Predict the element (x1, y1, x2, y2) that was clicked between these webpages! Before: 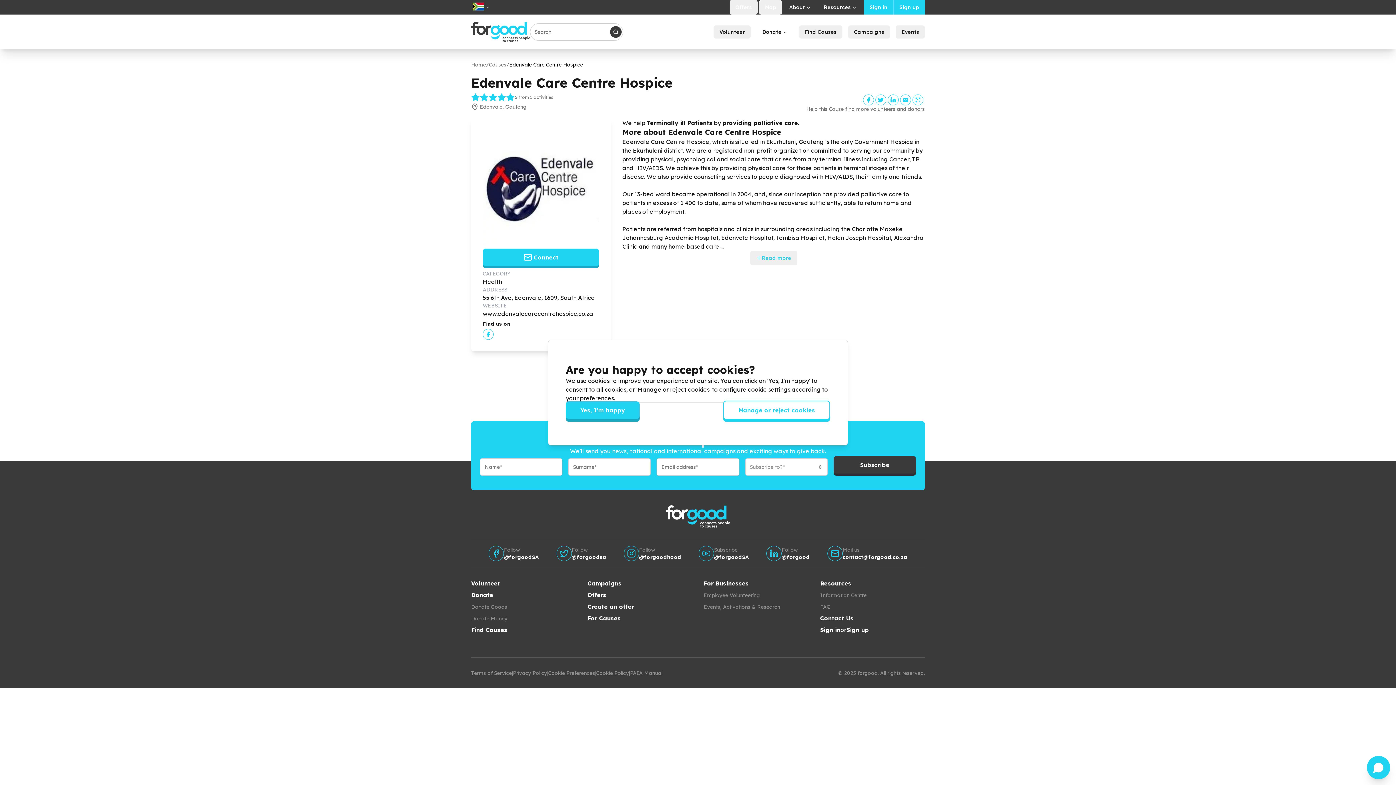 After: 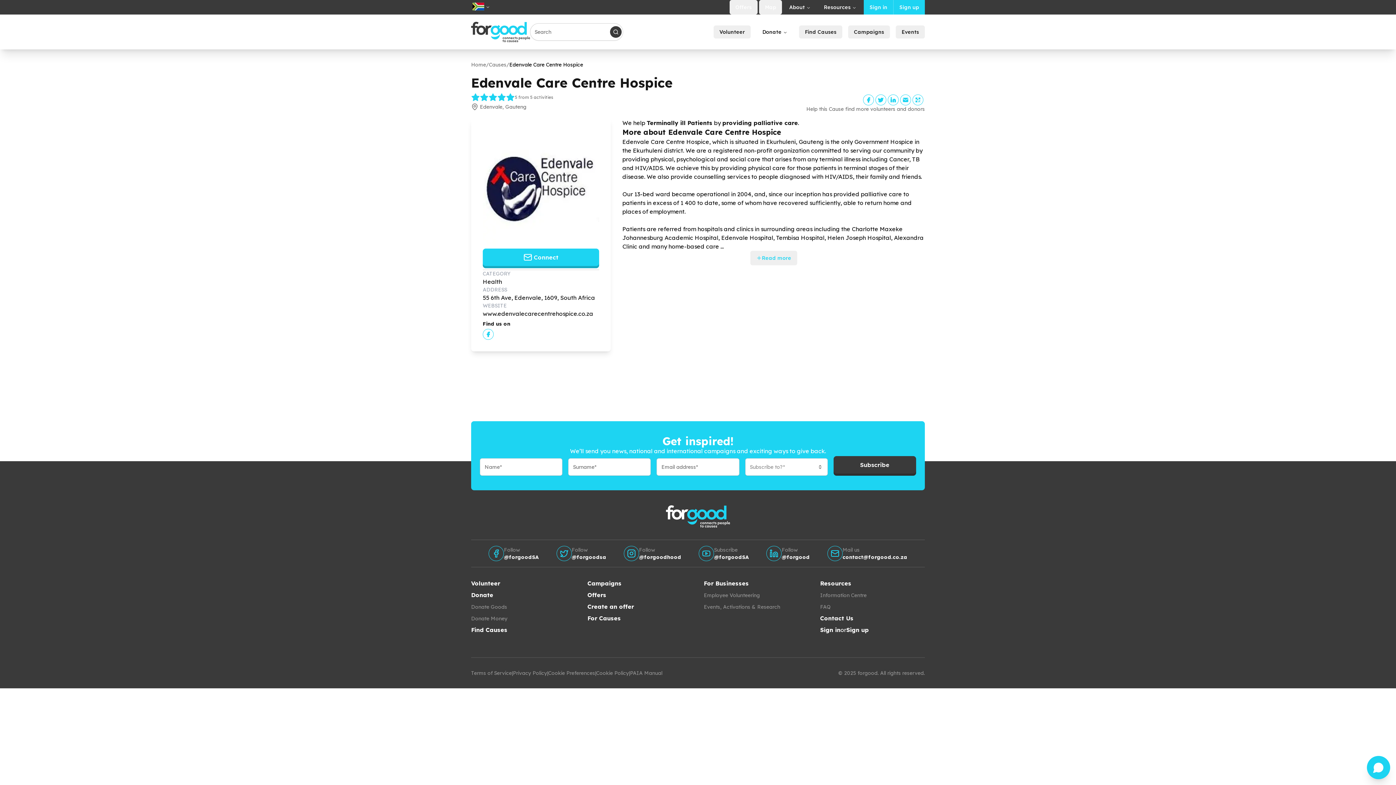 Action: bbox: (566, 403, 639, 422) label: Yes, I'm happy